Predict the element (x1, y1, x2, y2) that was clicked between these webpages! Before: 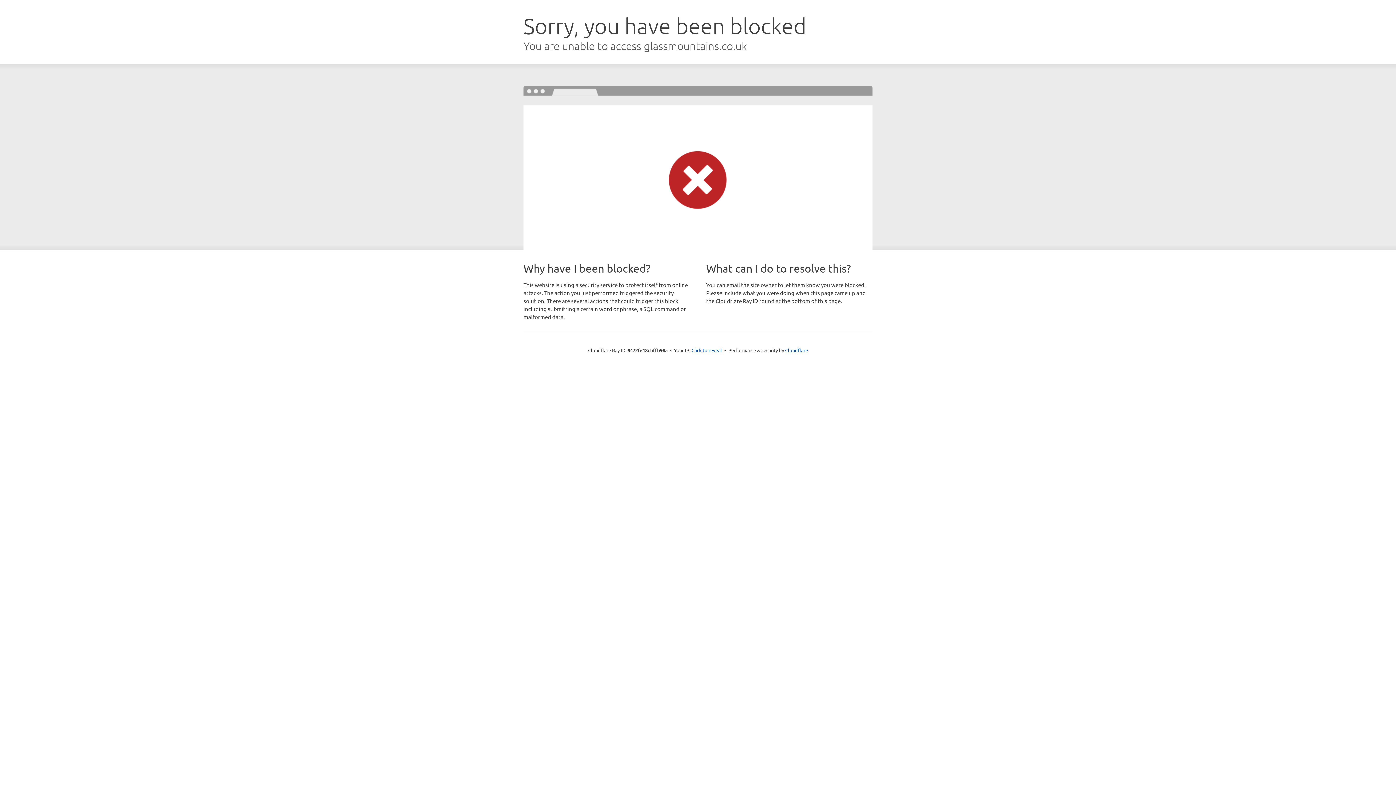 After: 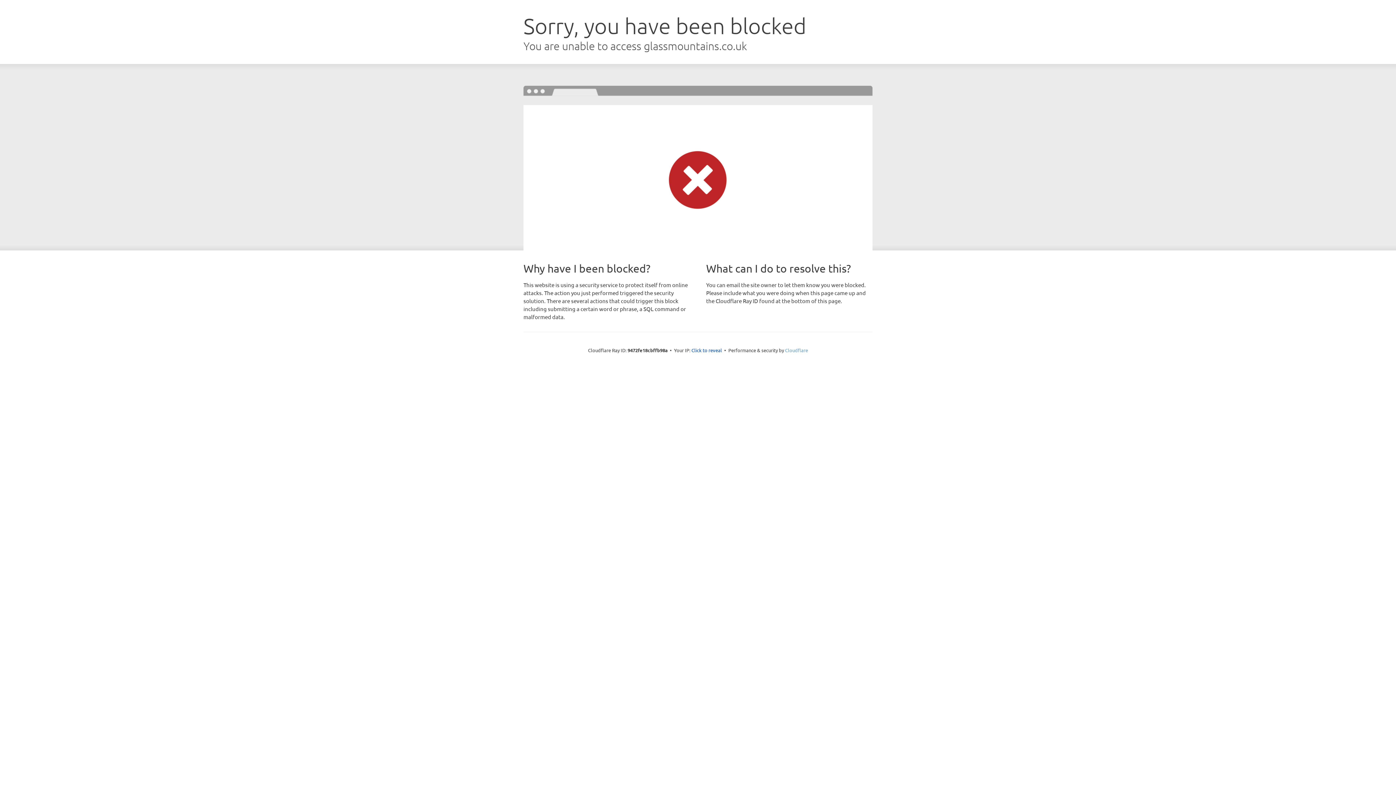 Action: bbox: (785, 347, 808, 353) label: Cloudflare